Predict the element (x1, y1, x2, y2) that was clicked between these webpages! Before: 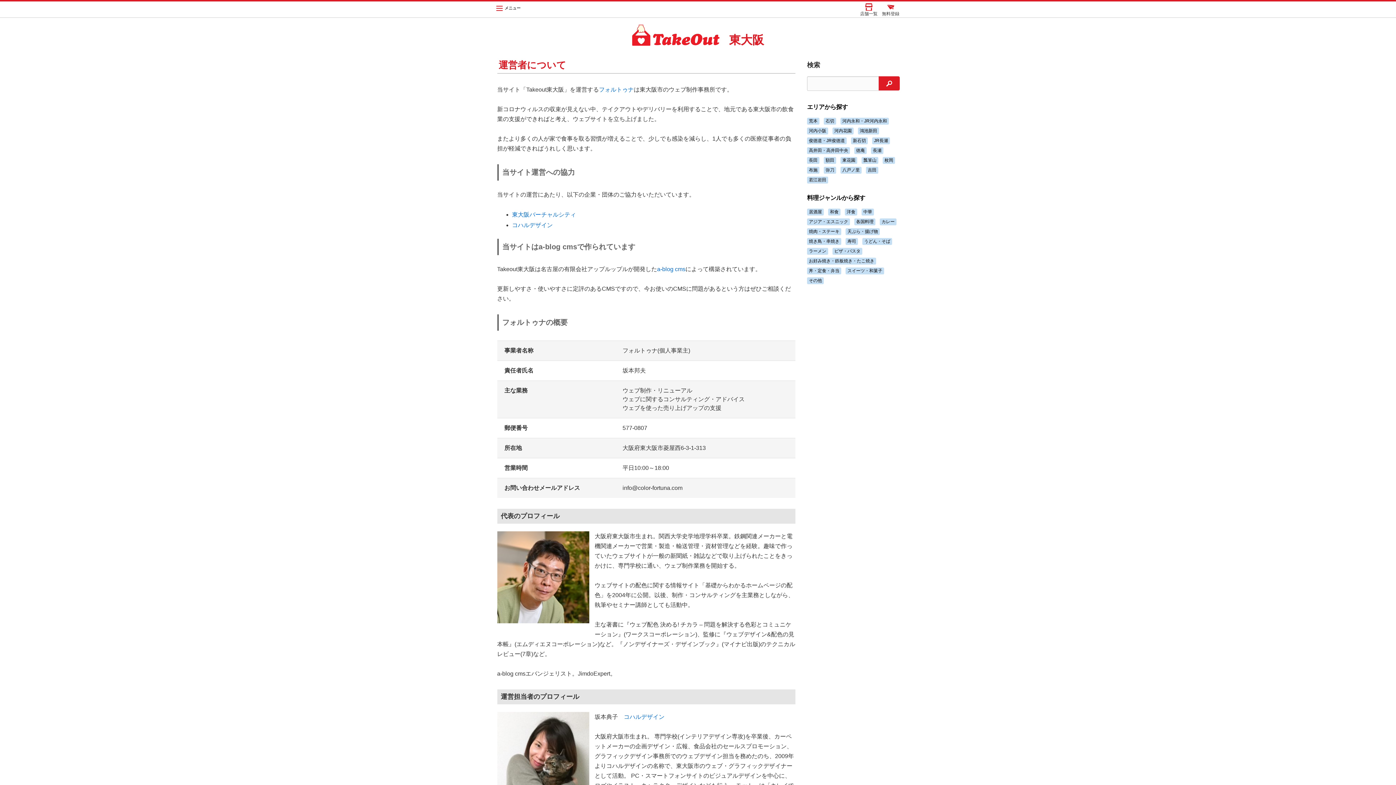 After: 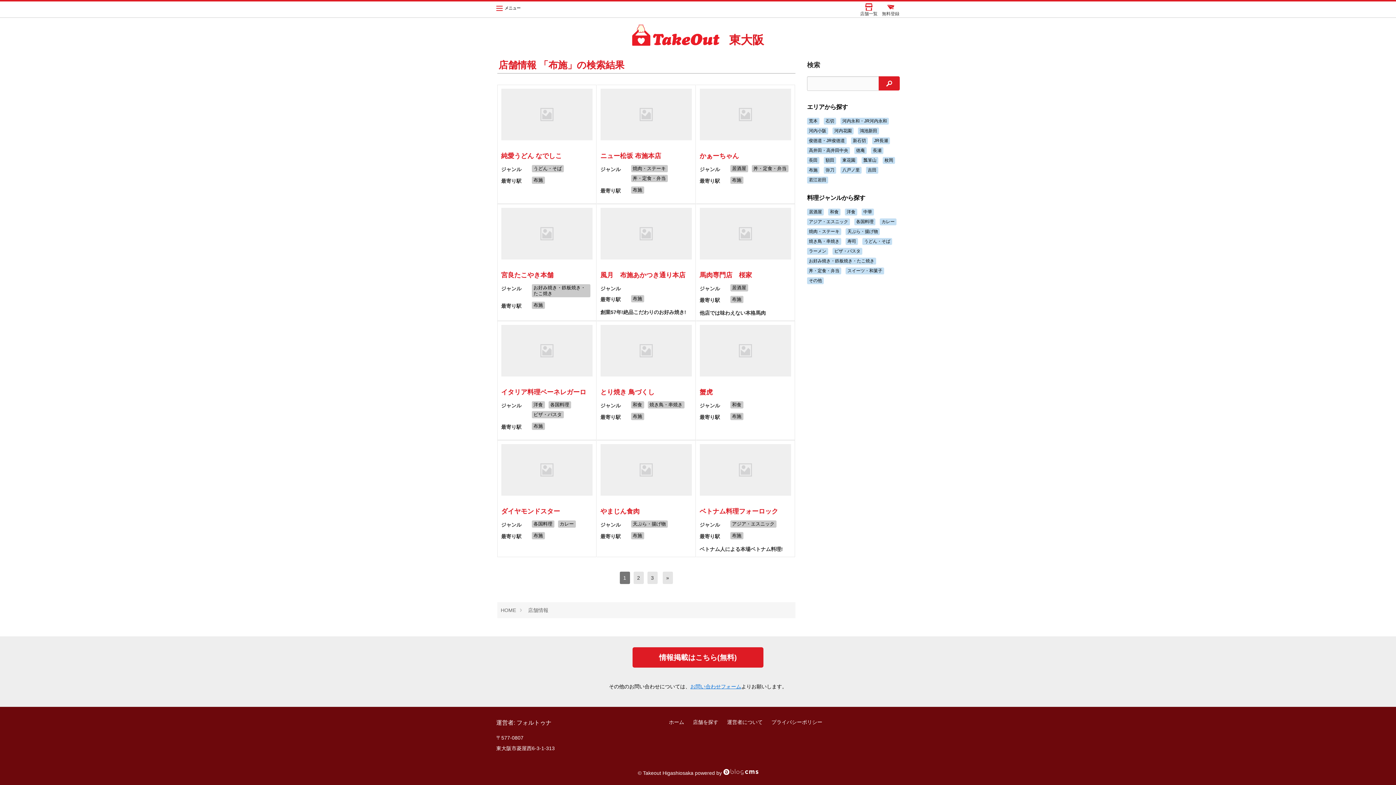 Action: bbox: (807, 168, 822, 174) label: 布施